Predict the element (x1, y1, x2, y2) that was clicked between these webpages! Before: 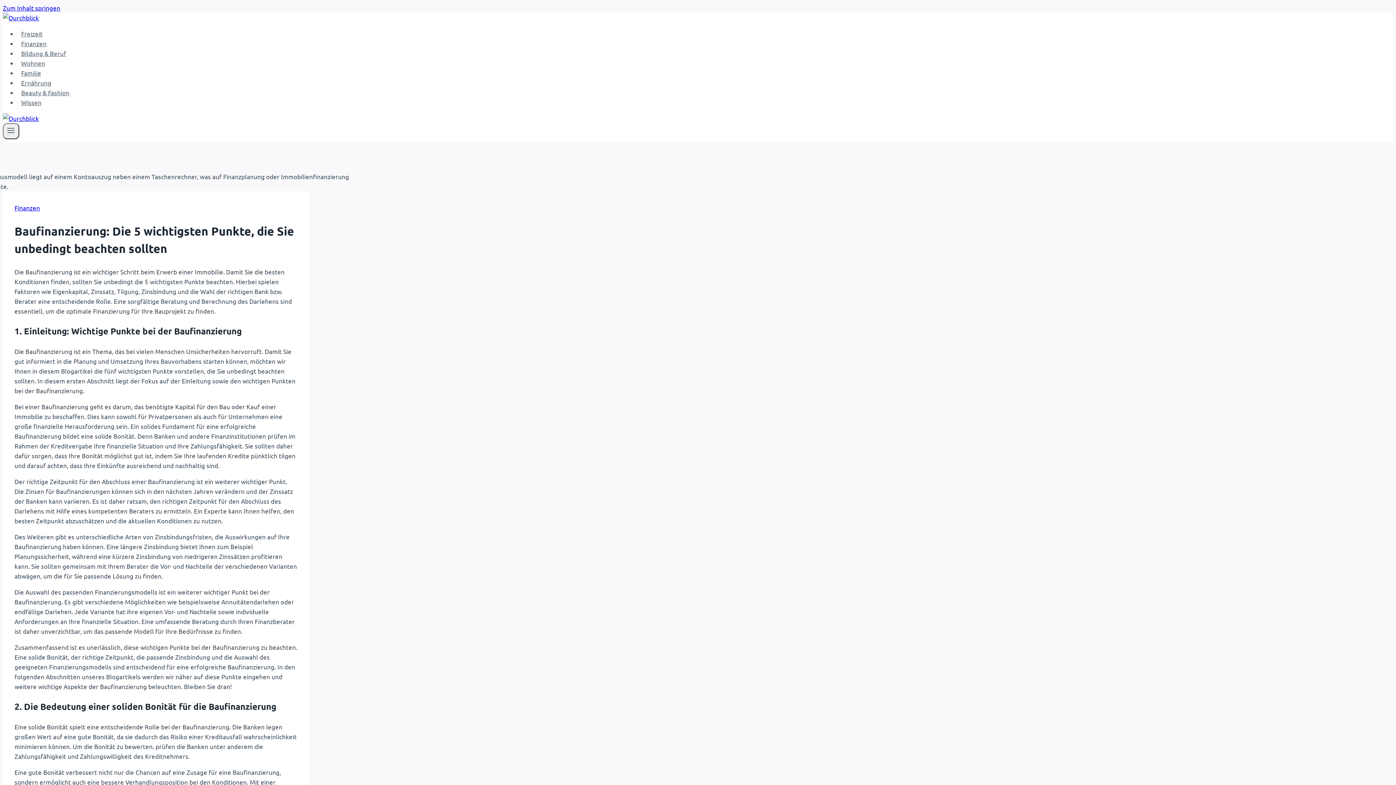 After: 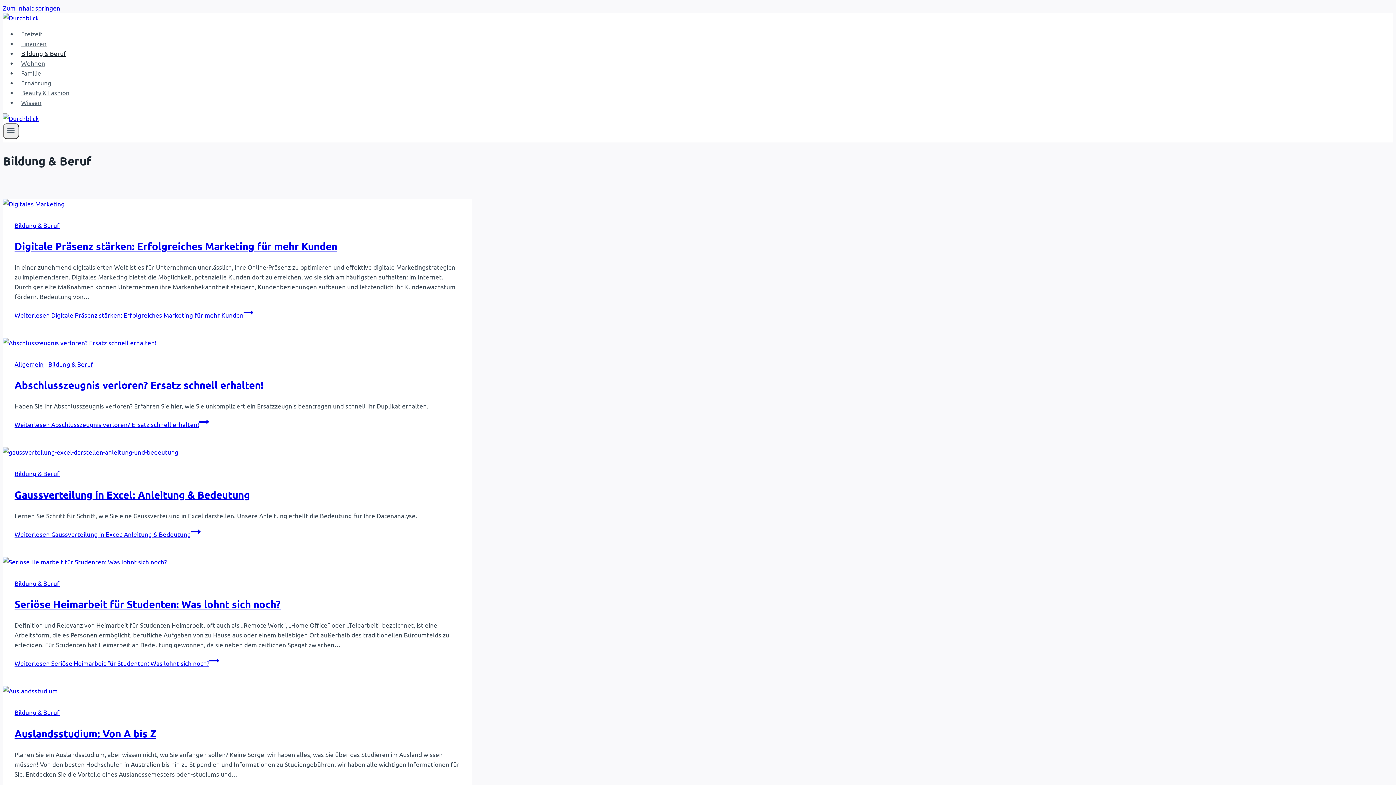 Action: label: Bildung & Beruf bbox: (17, 45, 69, 60)